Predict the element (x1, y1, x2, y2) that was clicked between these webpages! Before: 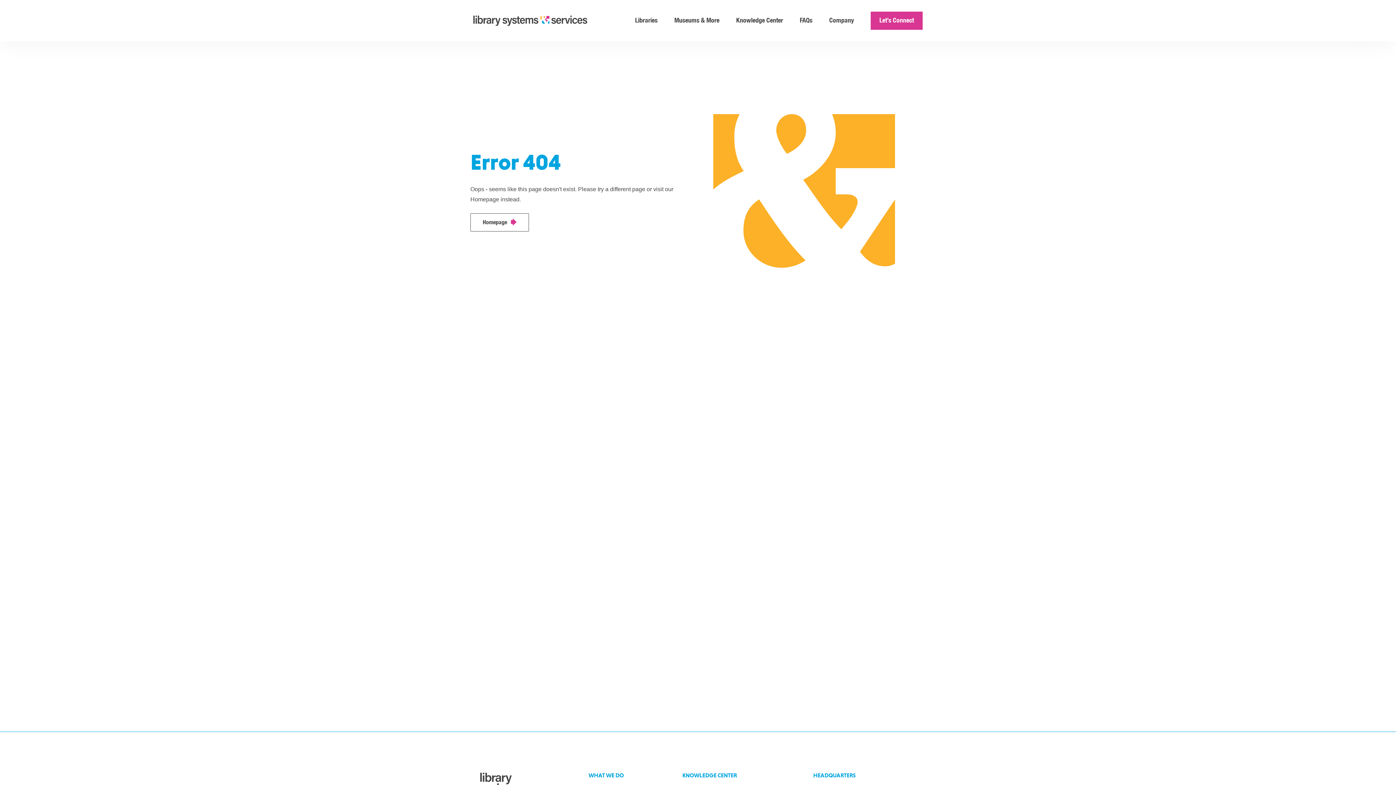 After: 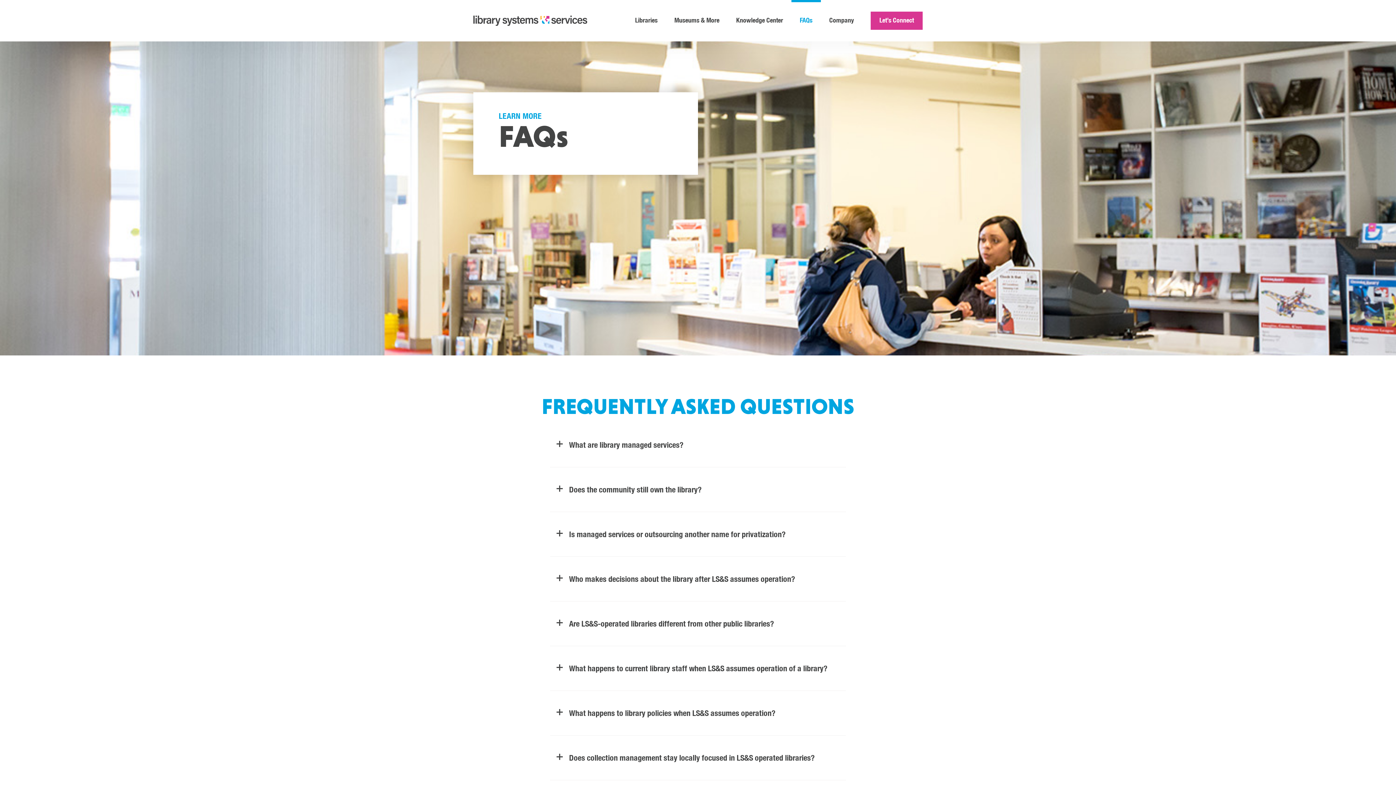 Action: label: FAQs bbox: (791, 0, 821, 41)